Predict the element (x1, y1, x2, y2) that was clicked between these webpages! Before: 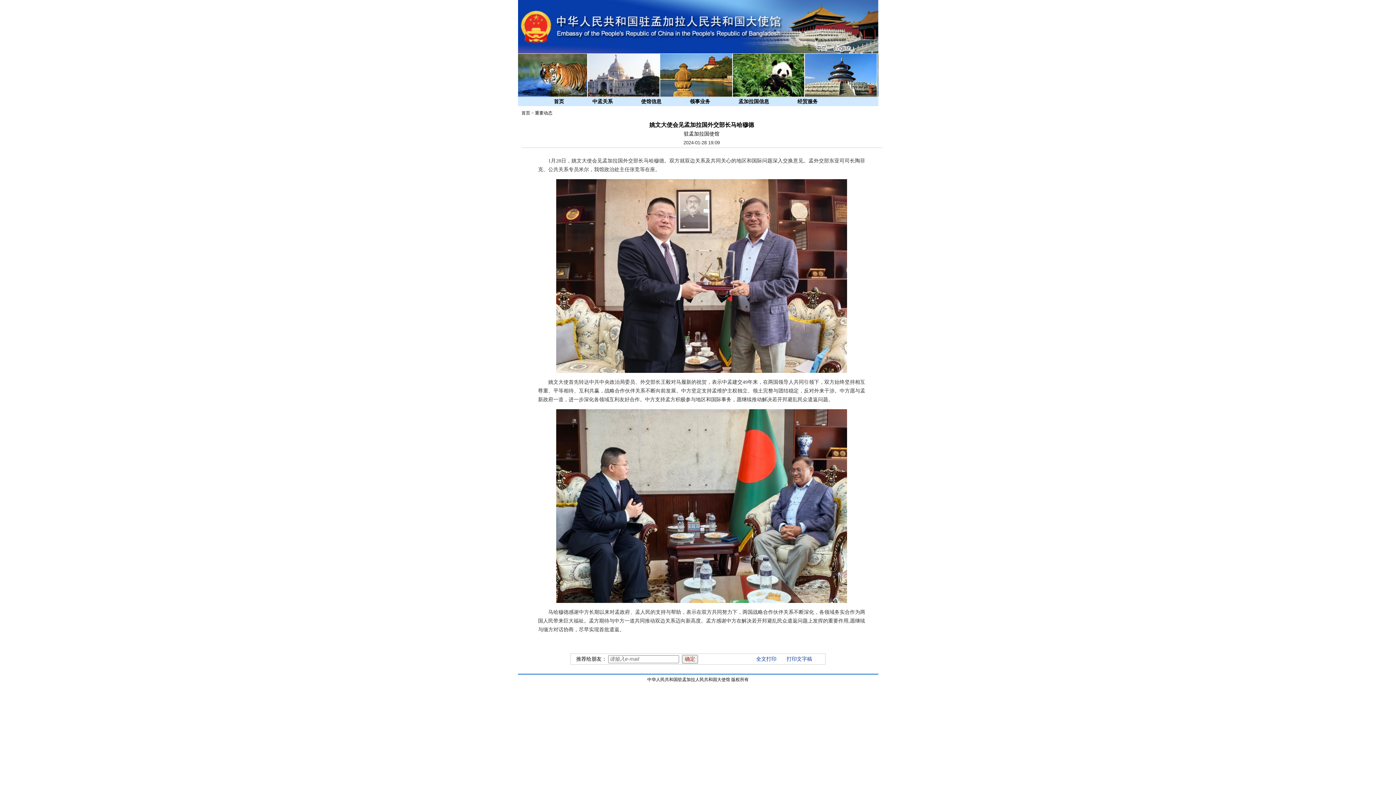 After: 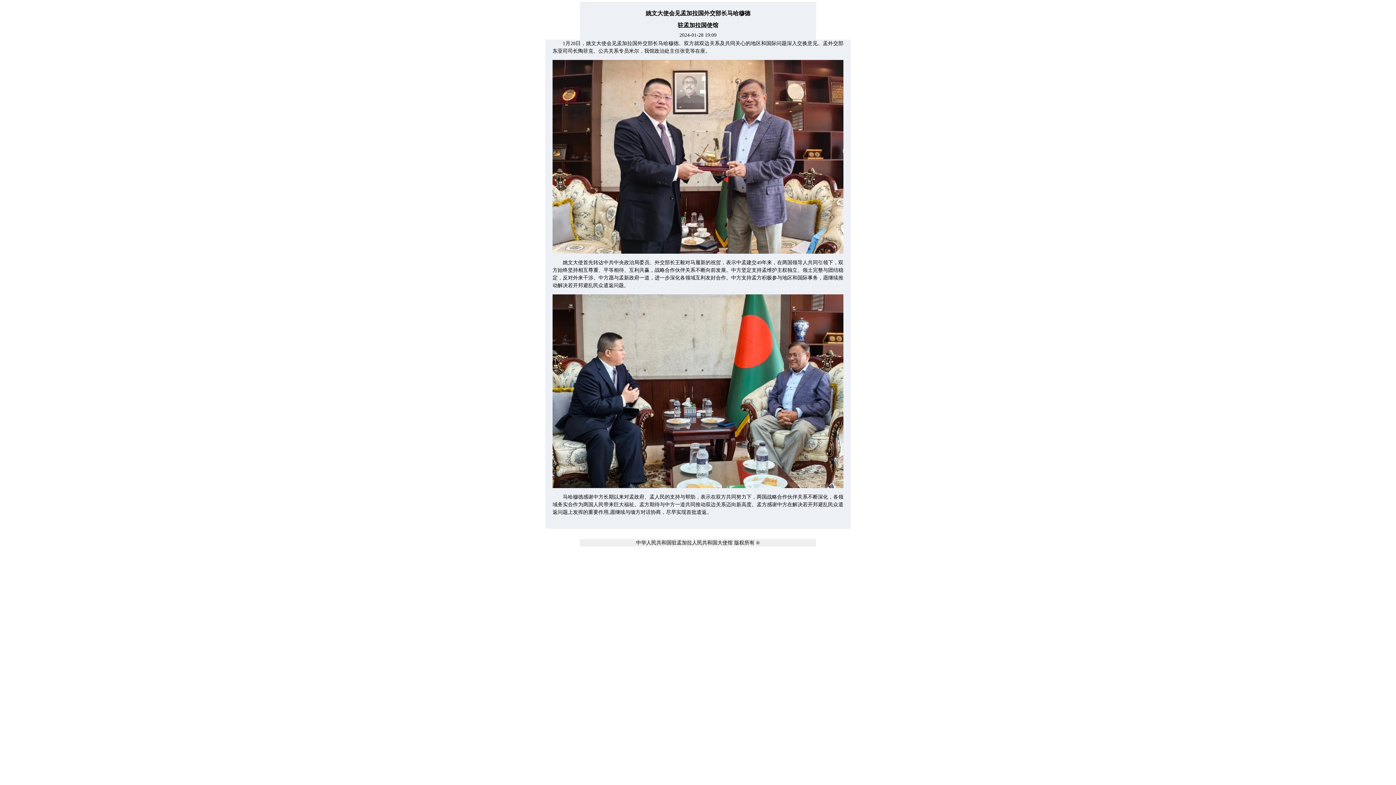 Action: label: 全文打印 bbox: (756, 656, 776, 662)